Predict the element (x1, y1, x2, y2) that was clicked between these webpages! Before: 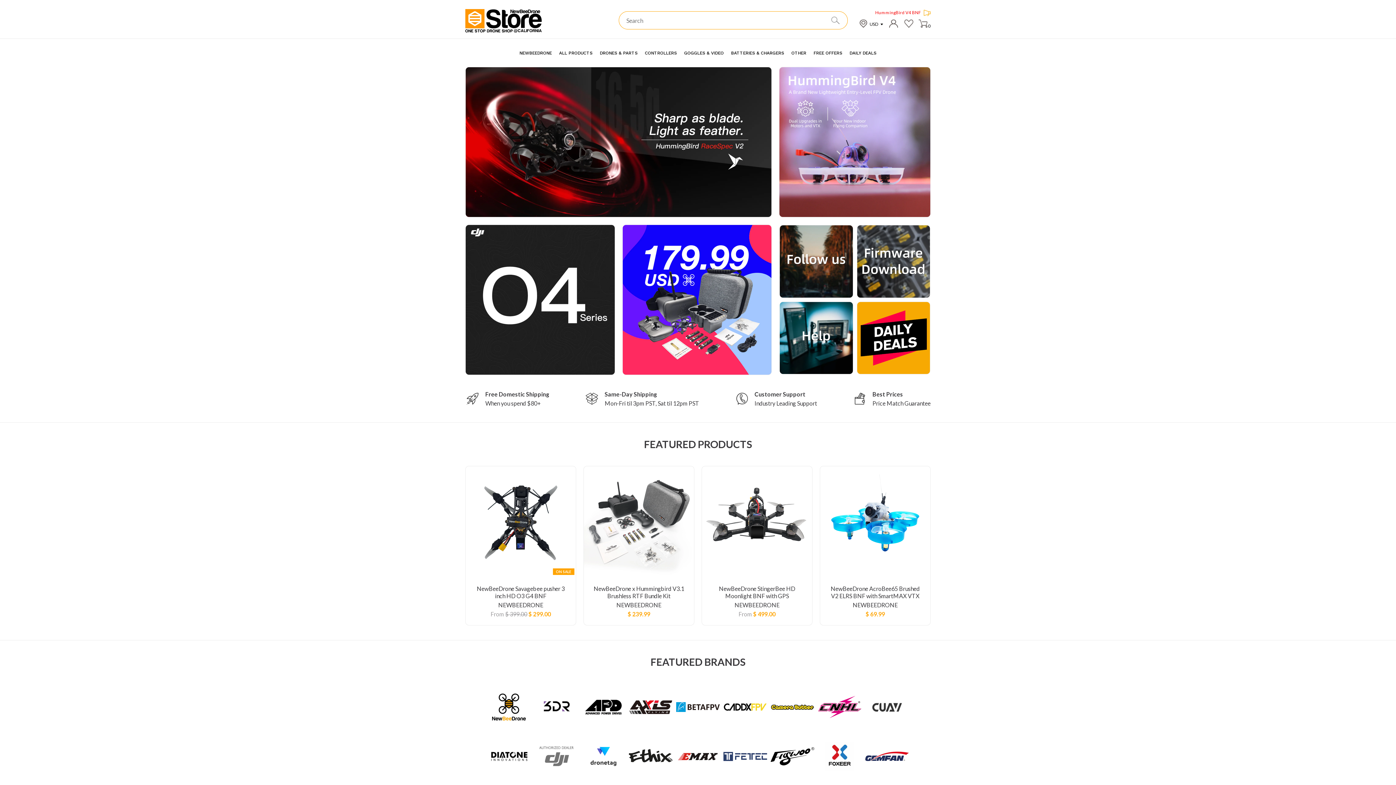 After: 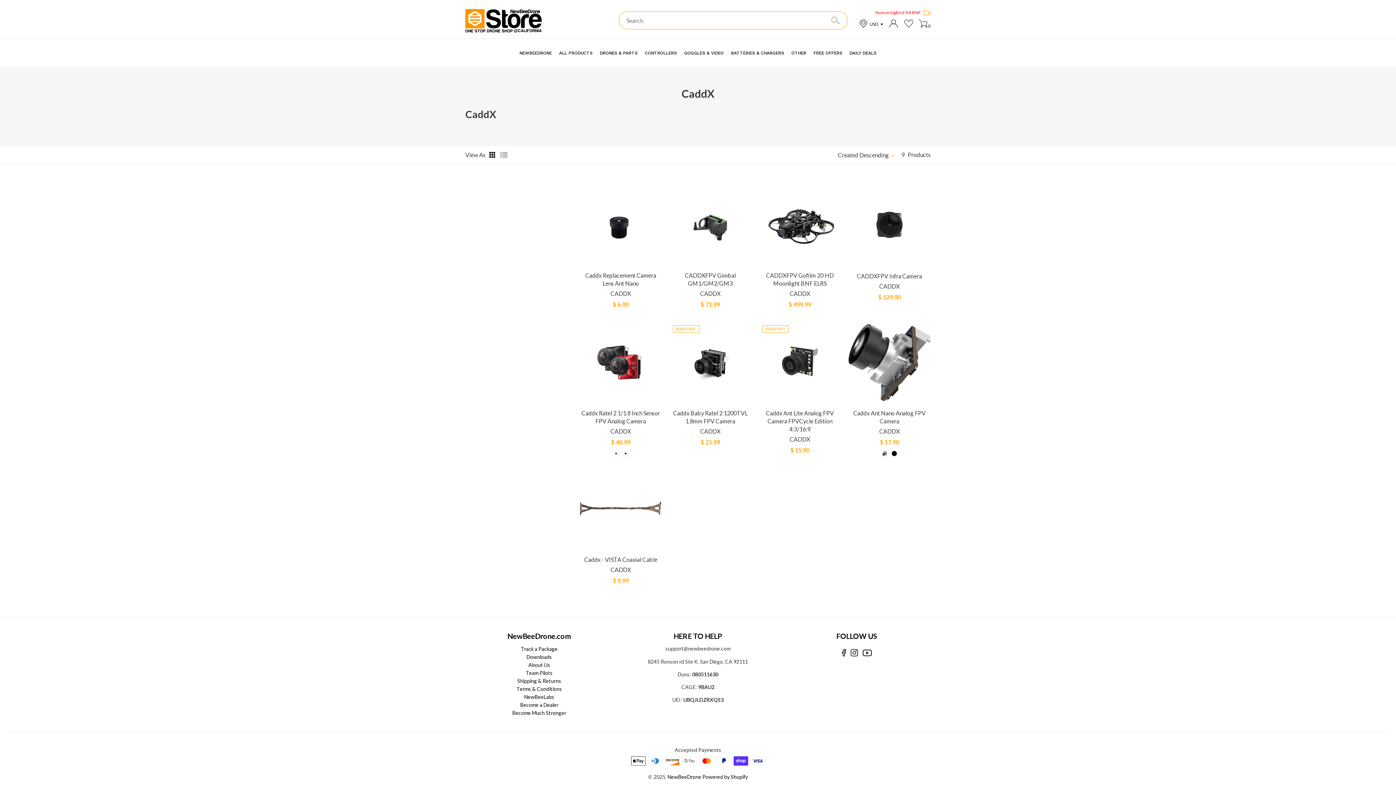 Action: bbox: (723, 707, 767, 713)